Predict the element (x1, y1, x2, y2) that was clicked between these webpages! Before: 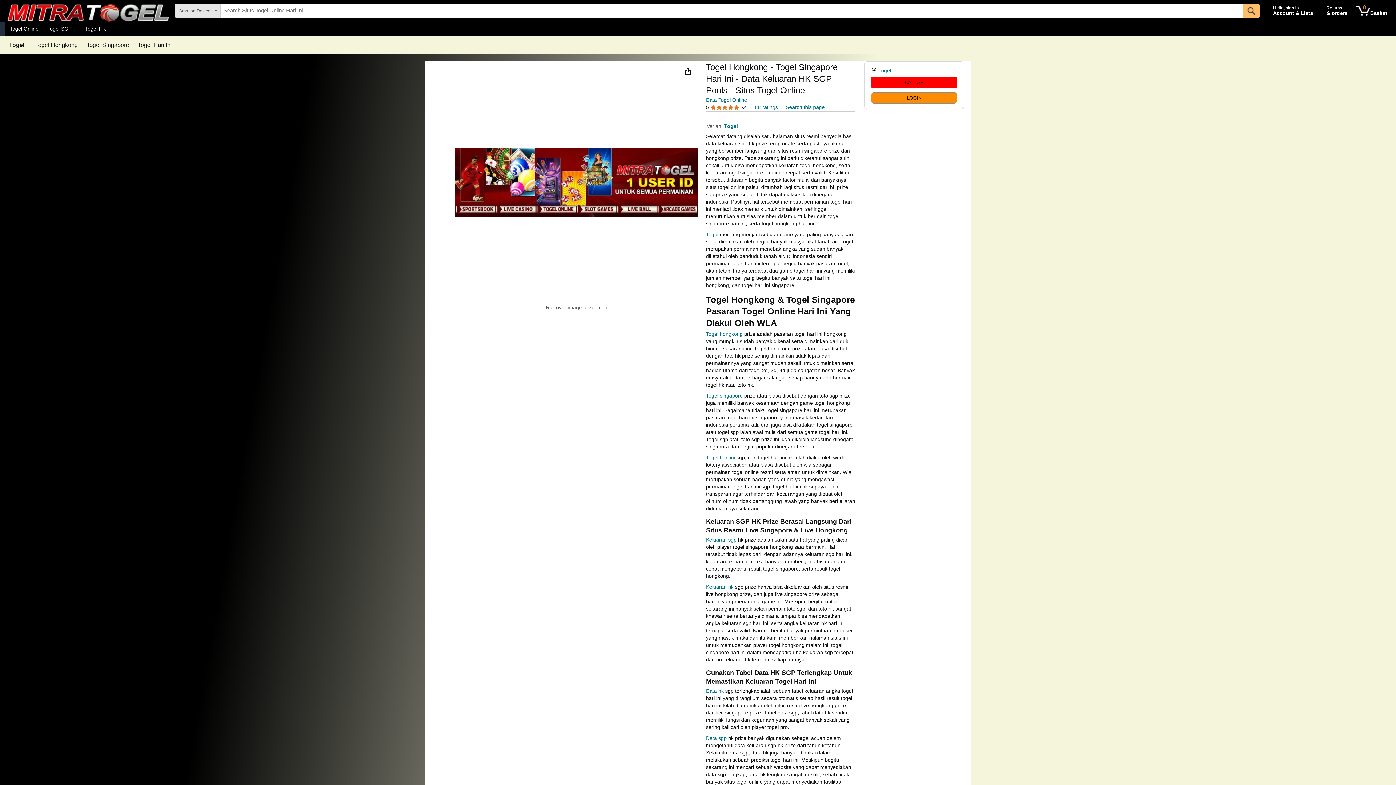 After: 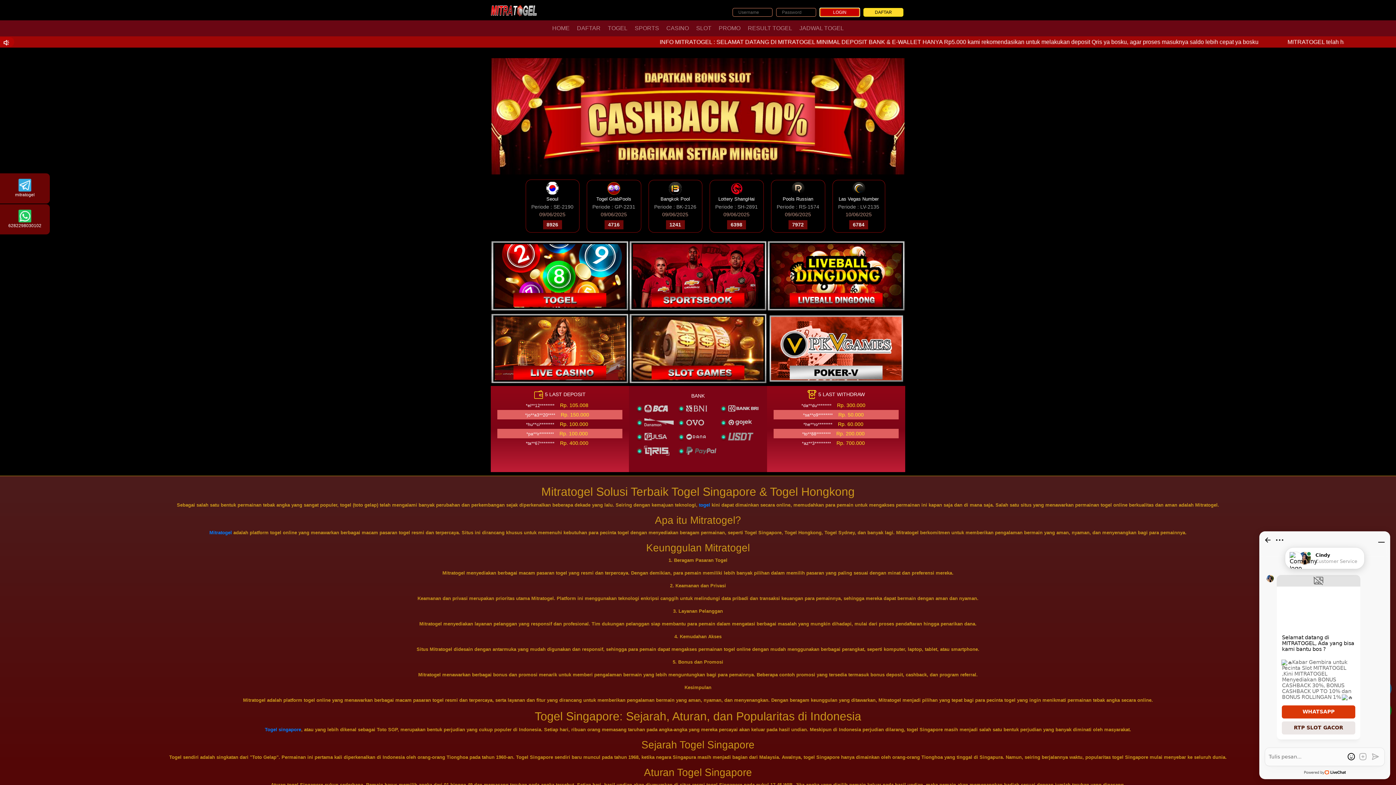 Action: bbox: (871, 92, 957, 103) label: LOGIN